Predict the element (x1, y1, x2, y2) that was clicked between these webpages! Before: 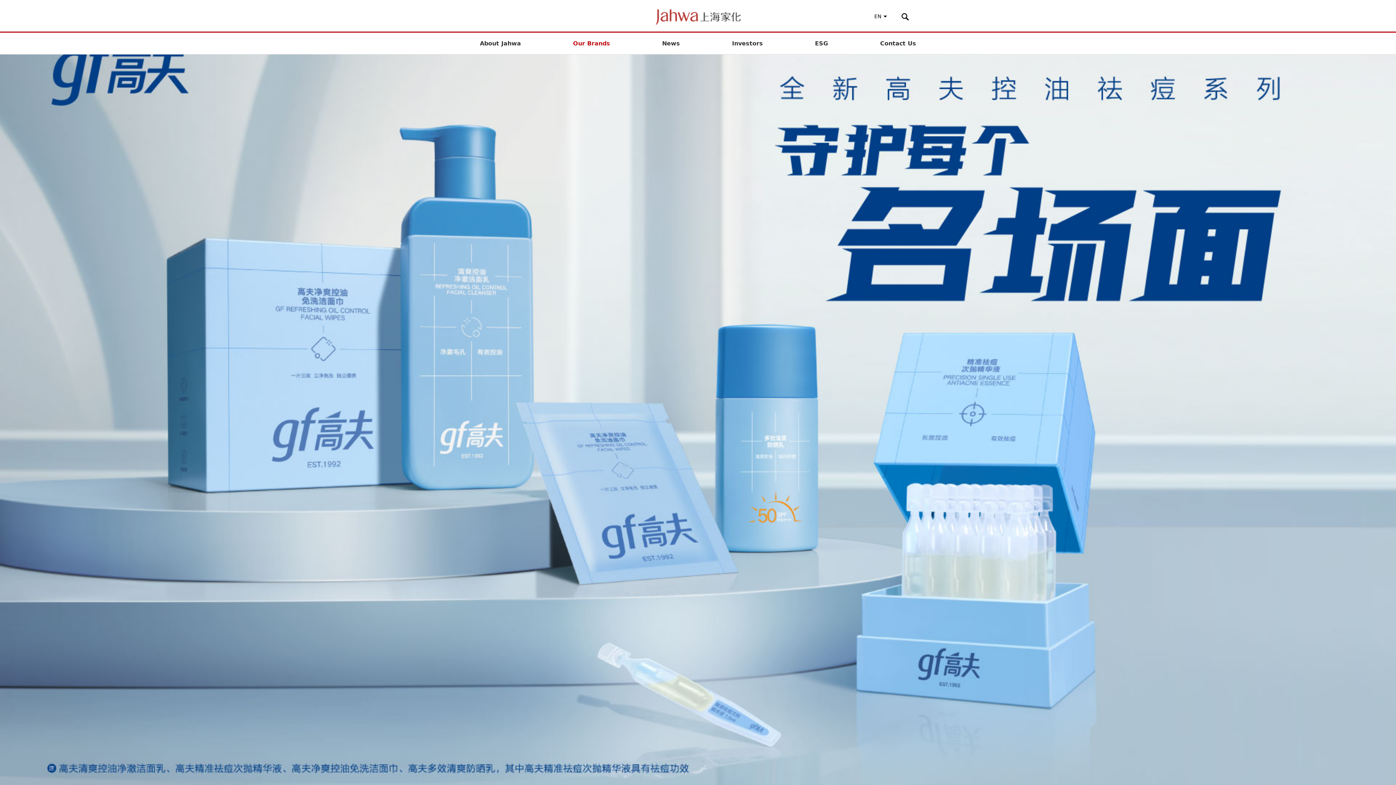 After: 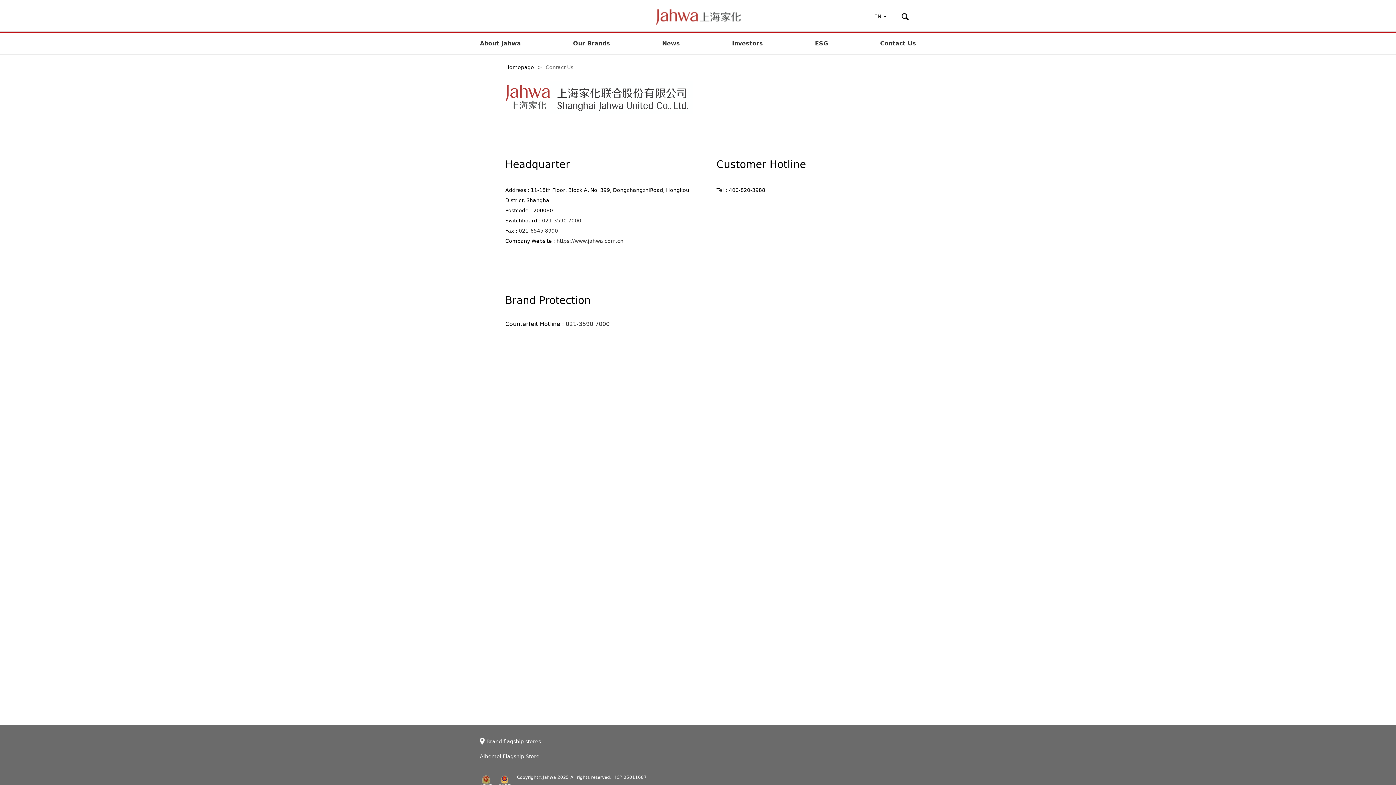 Action: bbox: (880, 32, 916, 54) label: Contact Us